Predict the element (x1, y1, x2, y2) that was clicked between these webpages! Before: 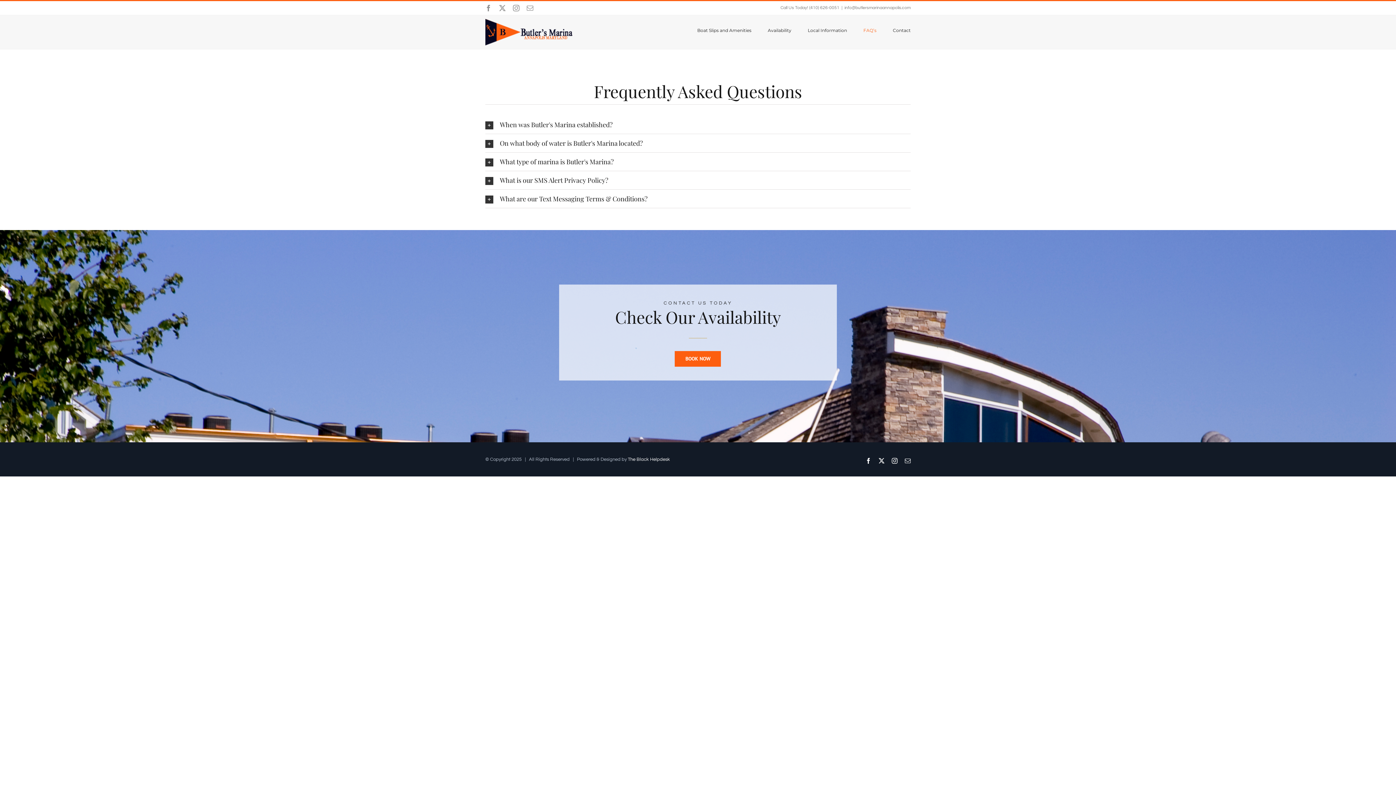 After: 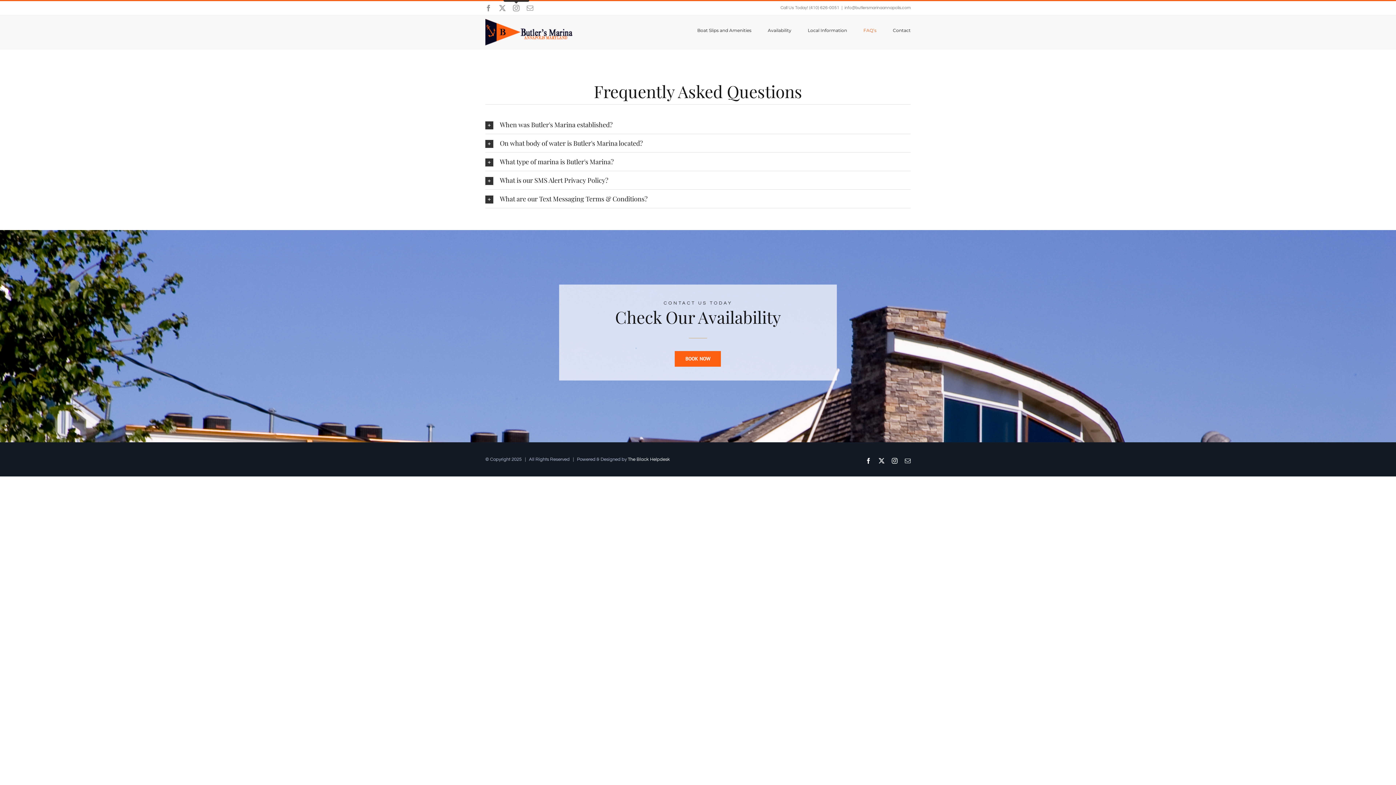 Action: bbox: (513, 4, 519, 11) label: Instagram